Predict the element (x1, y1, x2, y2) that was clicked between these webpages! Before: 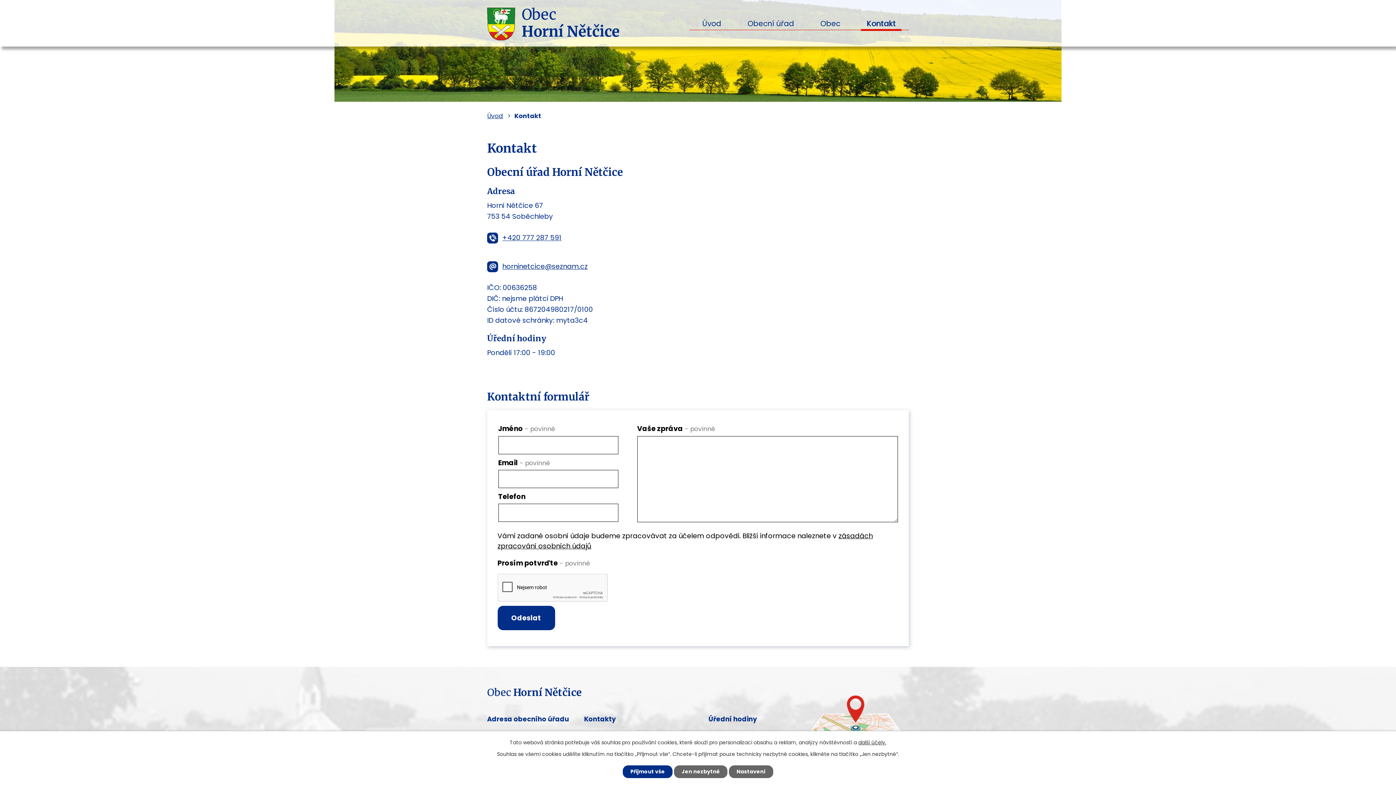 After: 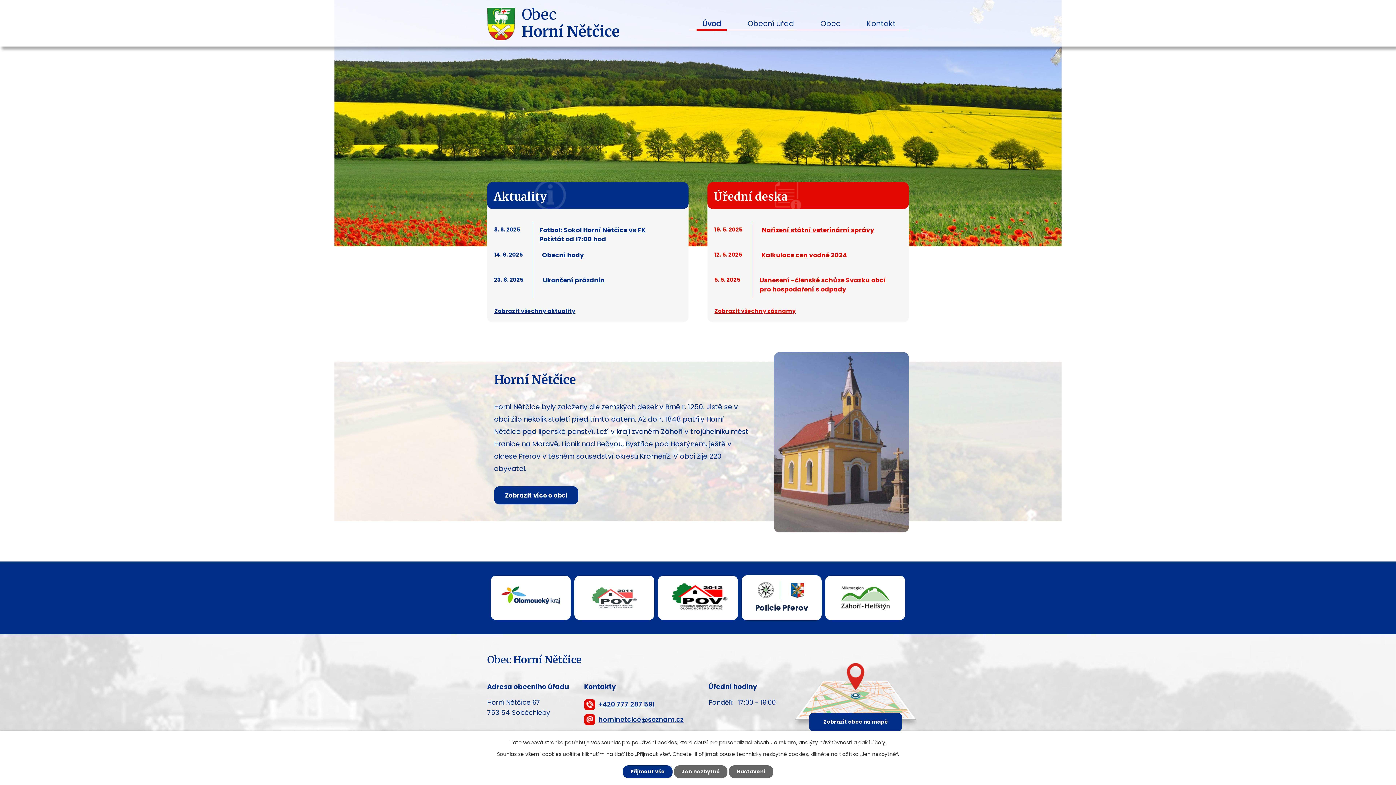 Action: label: Úvod bbox: (696, 17, 727, 29)